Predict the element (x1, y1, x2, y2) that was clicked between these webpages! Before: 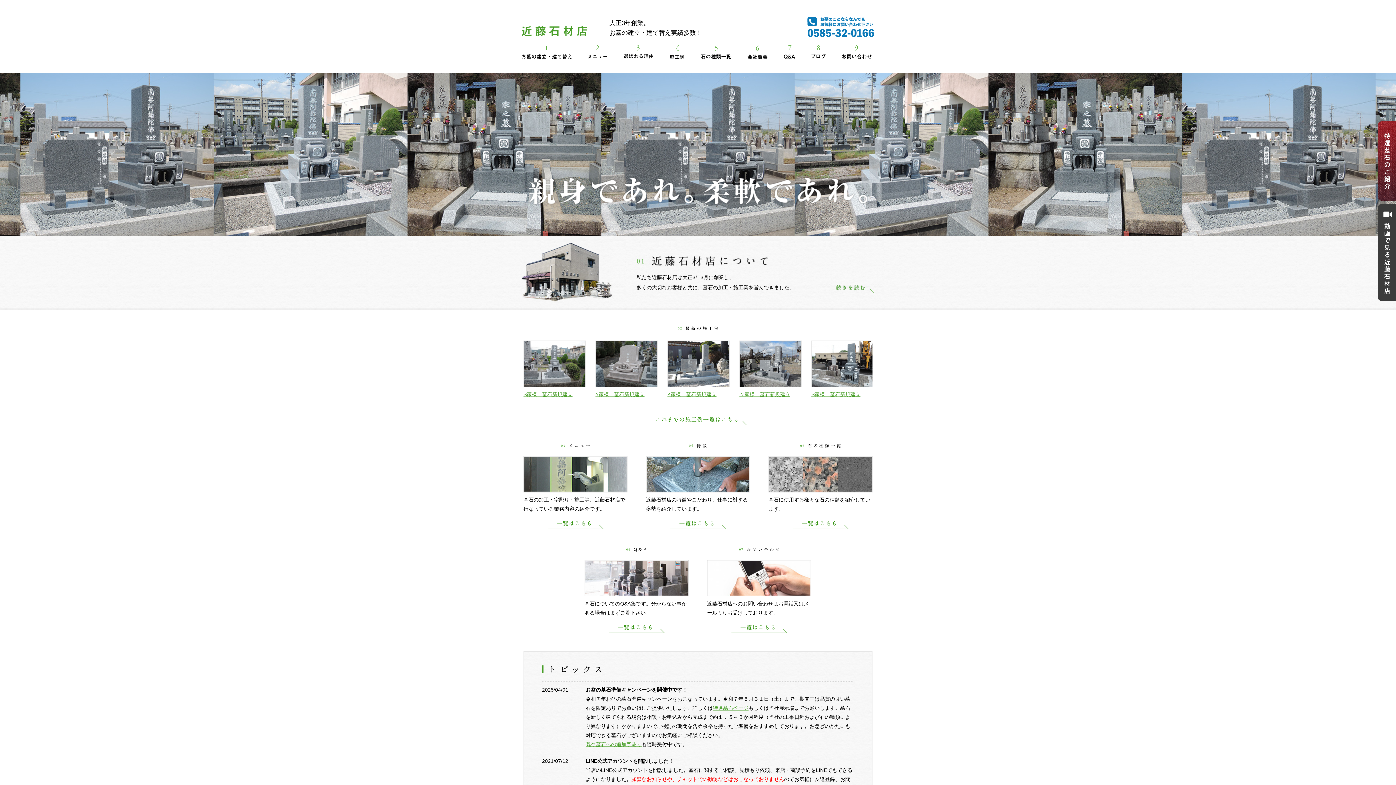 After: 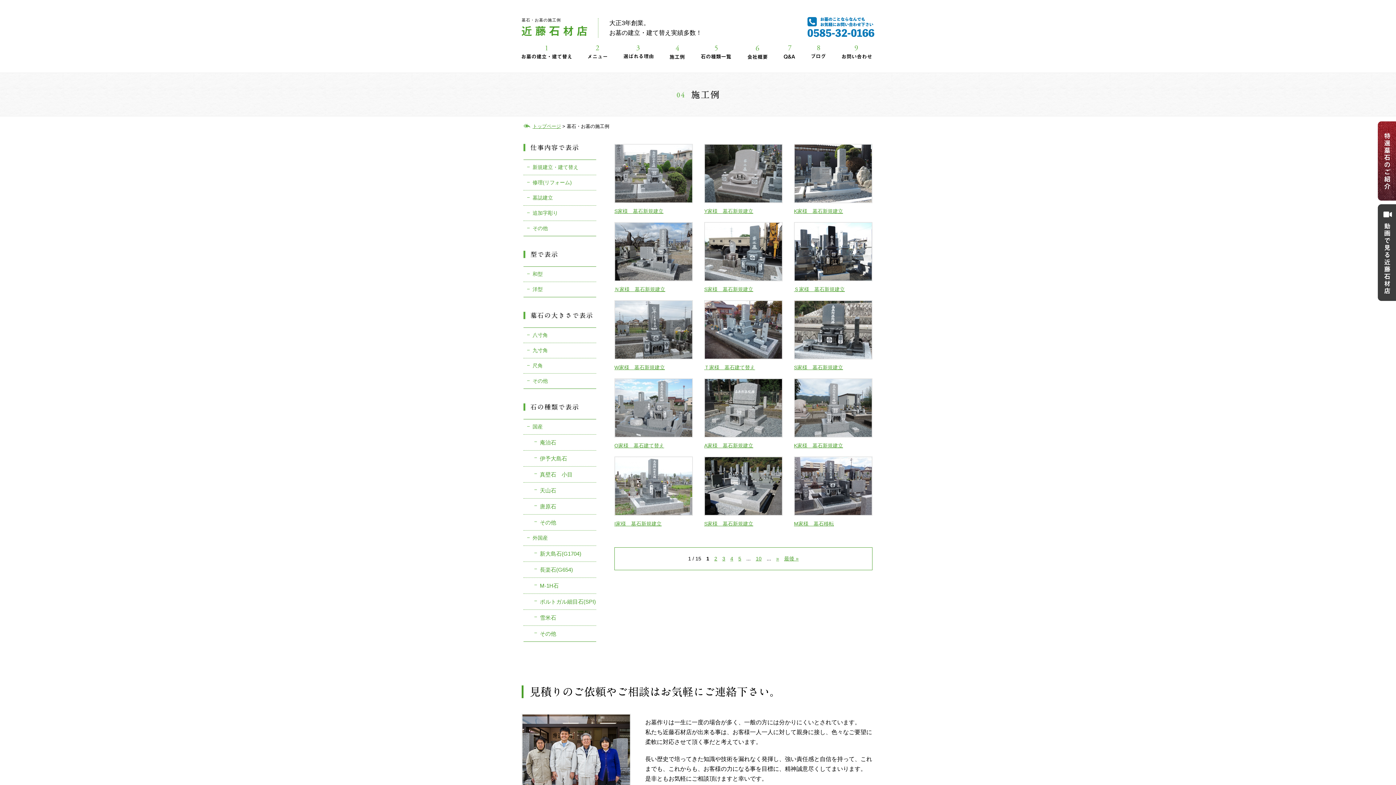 Action: bbox: (649, 418, 746, 423)